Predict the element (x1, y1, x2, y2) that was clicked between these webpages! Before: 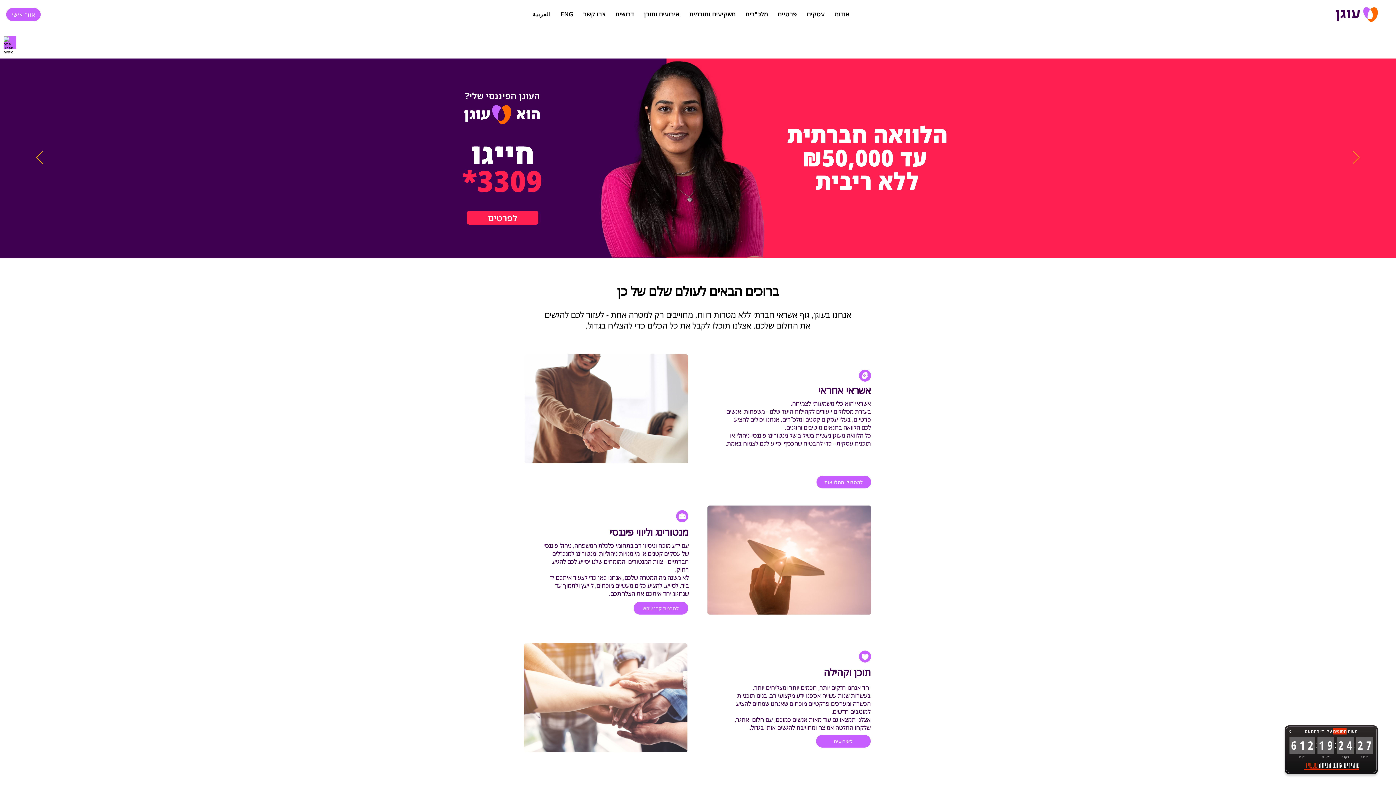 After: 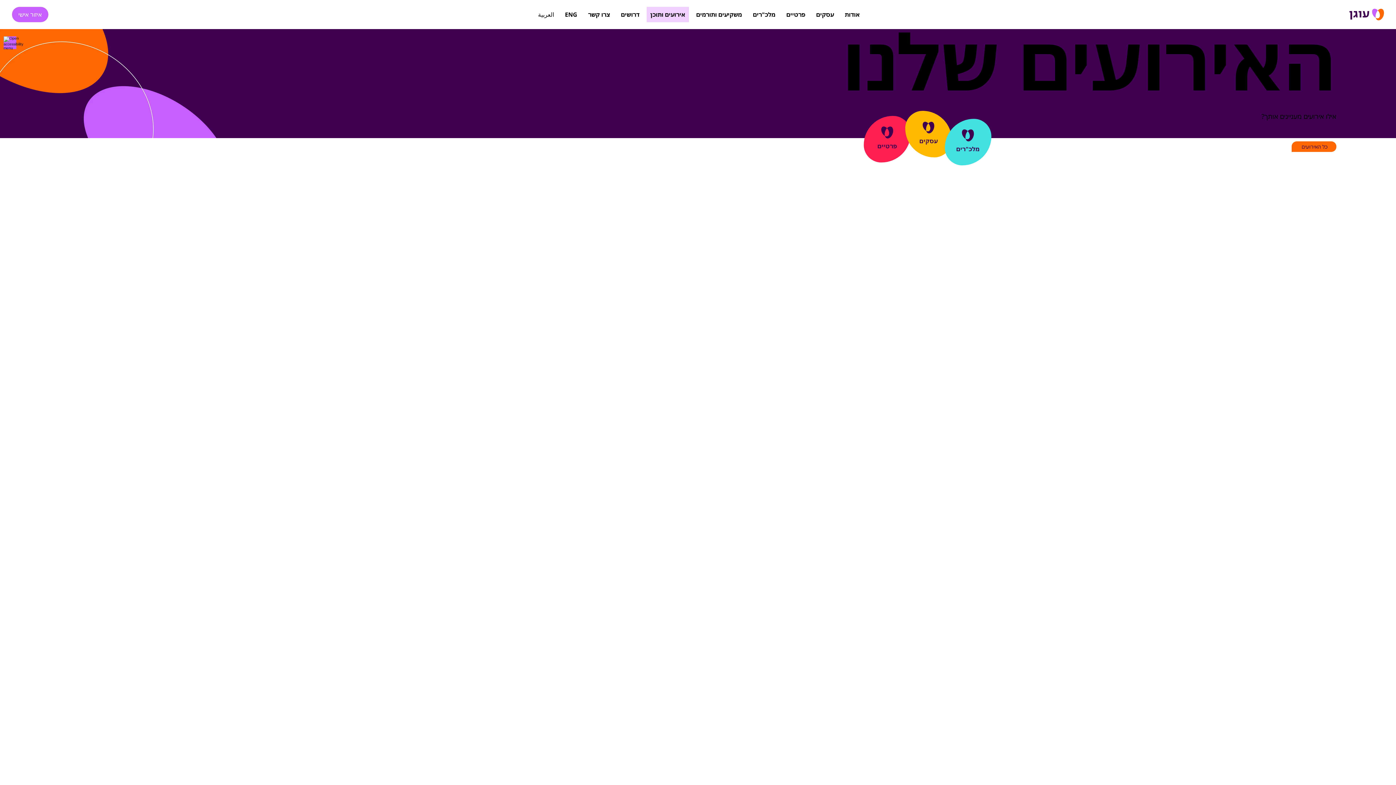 Action: label: לאירועים bbox: (816, 735, 870, 748)